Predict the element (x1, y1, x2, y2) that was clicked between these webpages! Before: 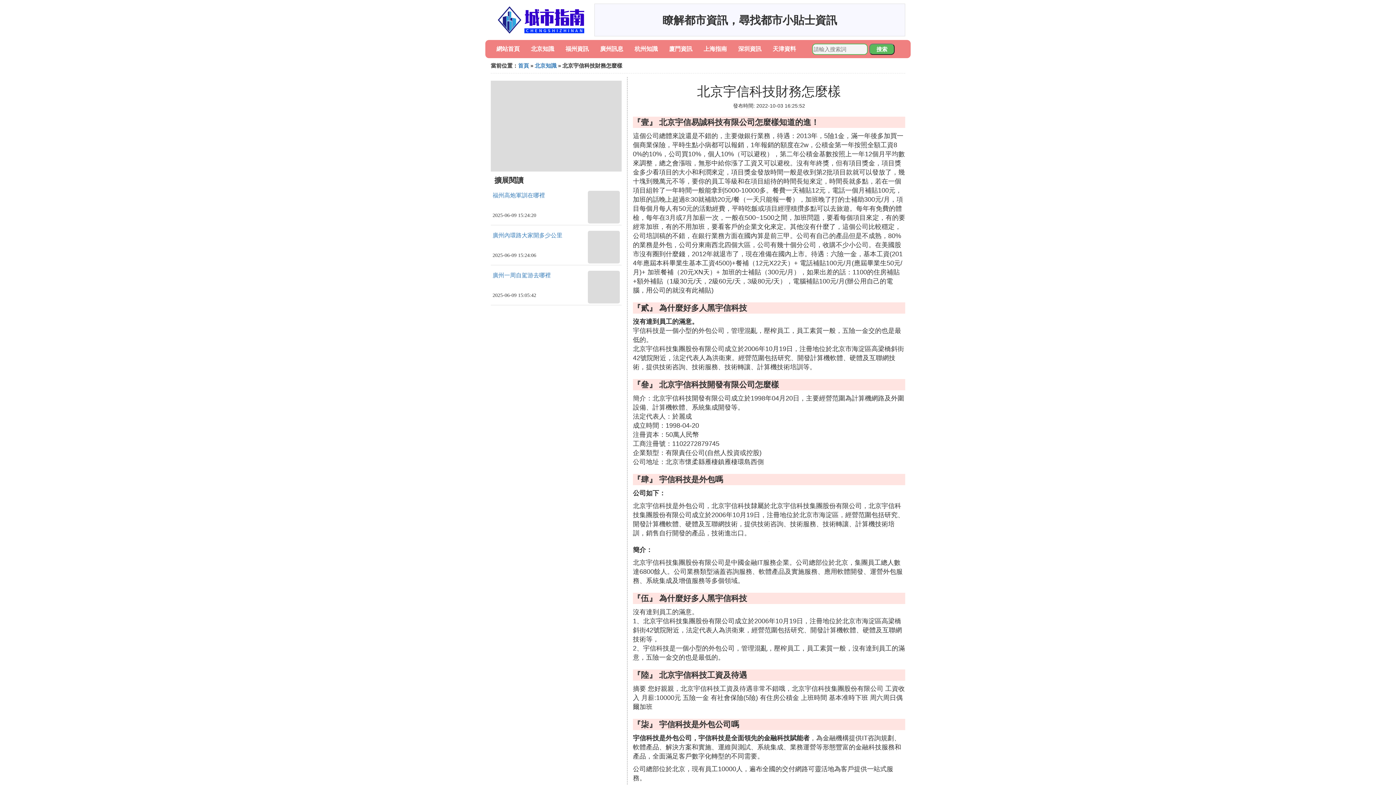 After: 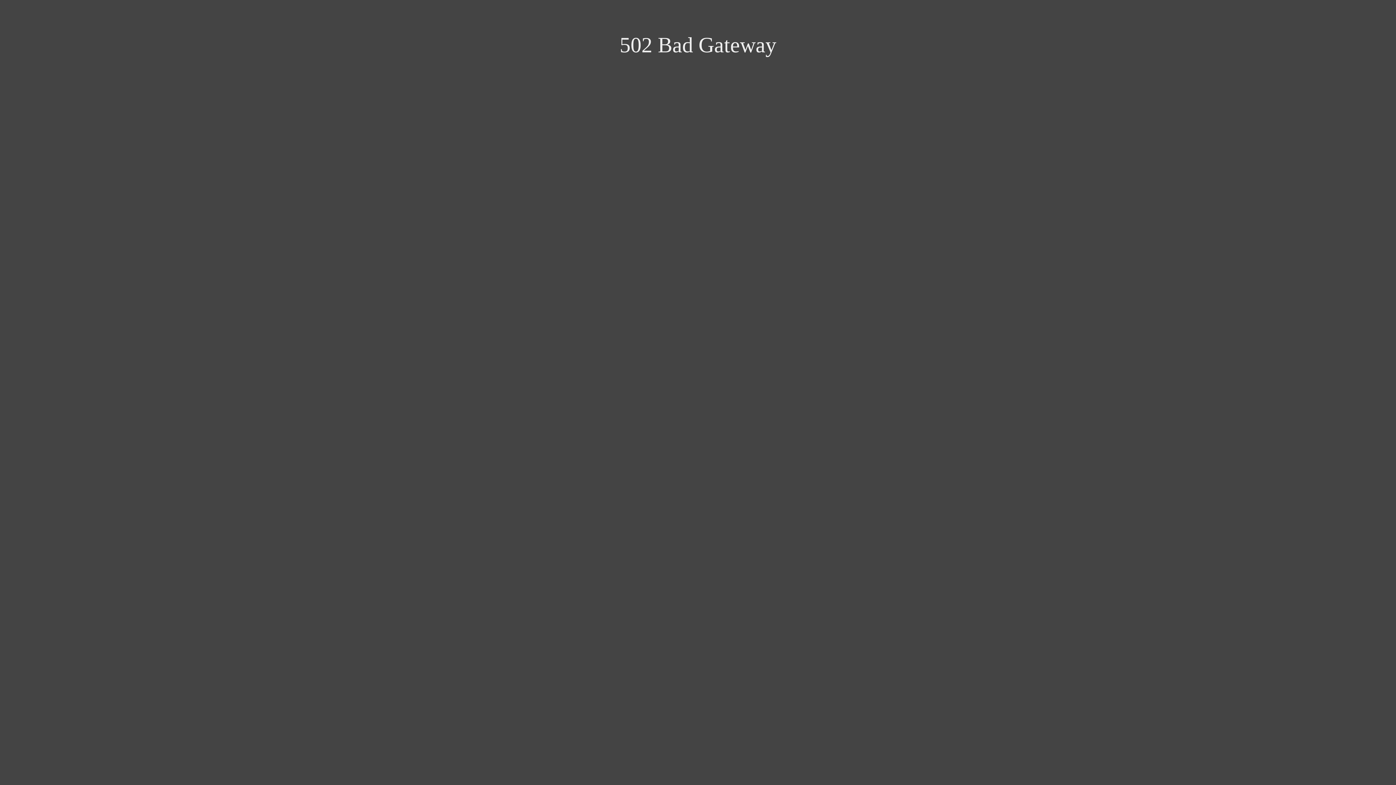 Action: bbox: (869, 43, 894, 54) label: 搜索